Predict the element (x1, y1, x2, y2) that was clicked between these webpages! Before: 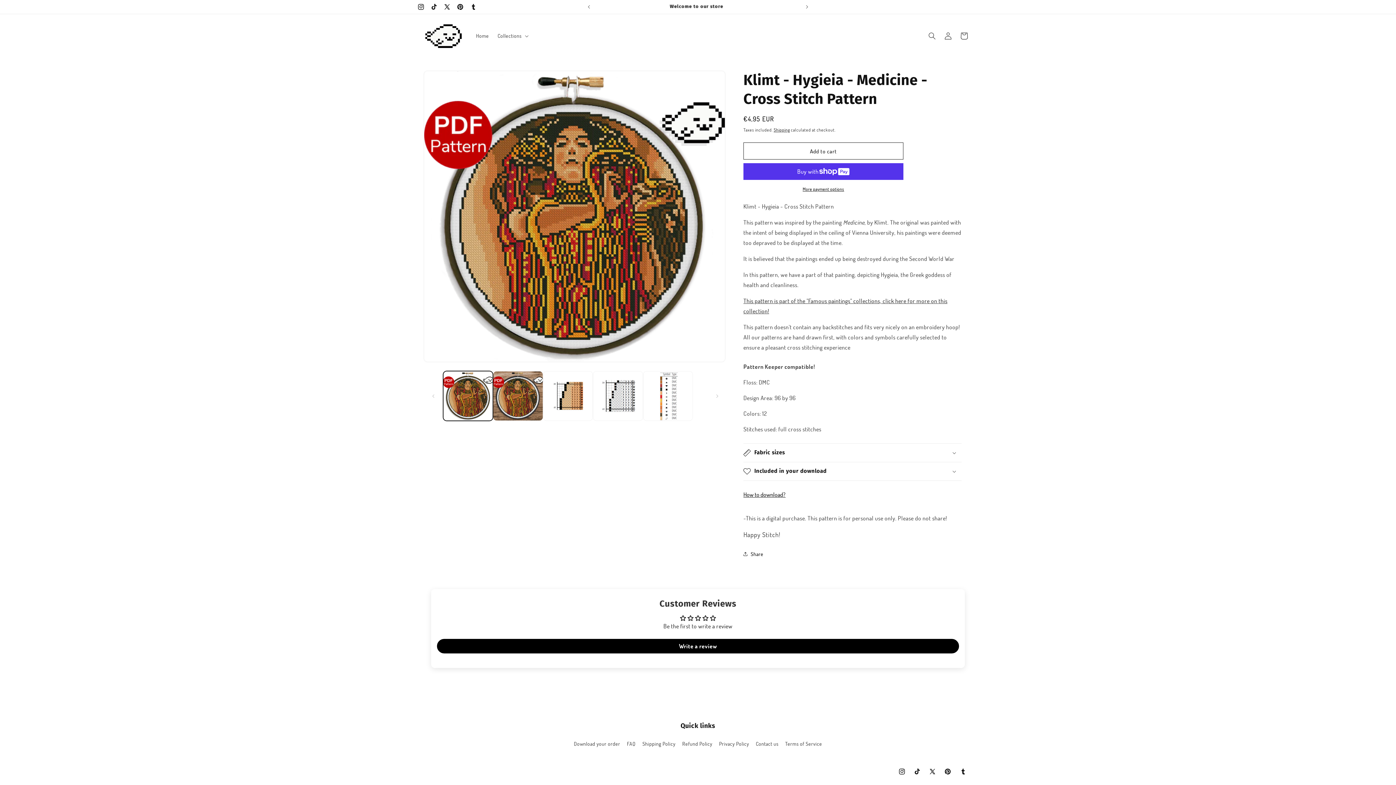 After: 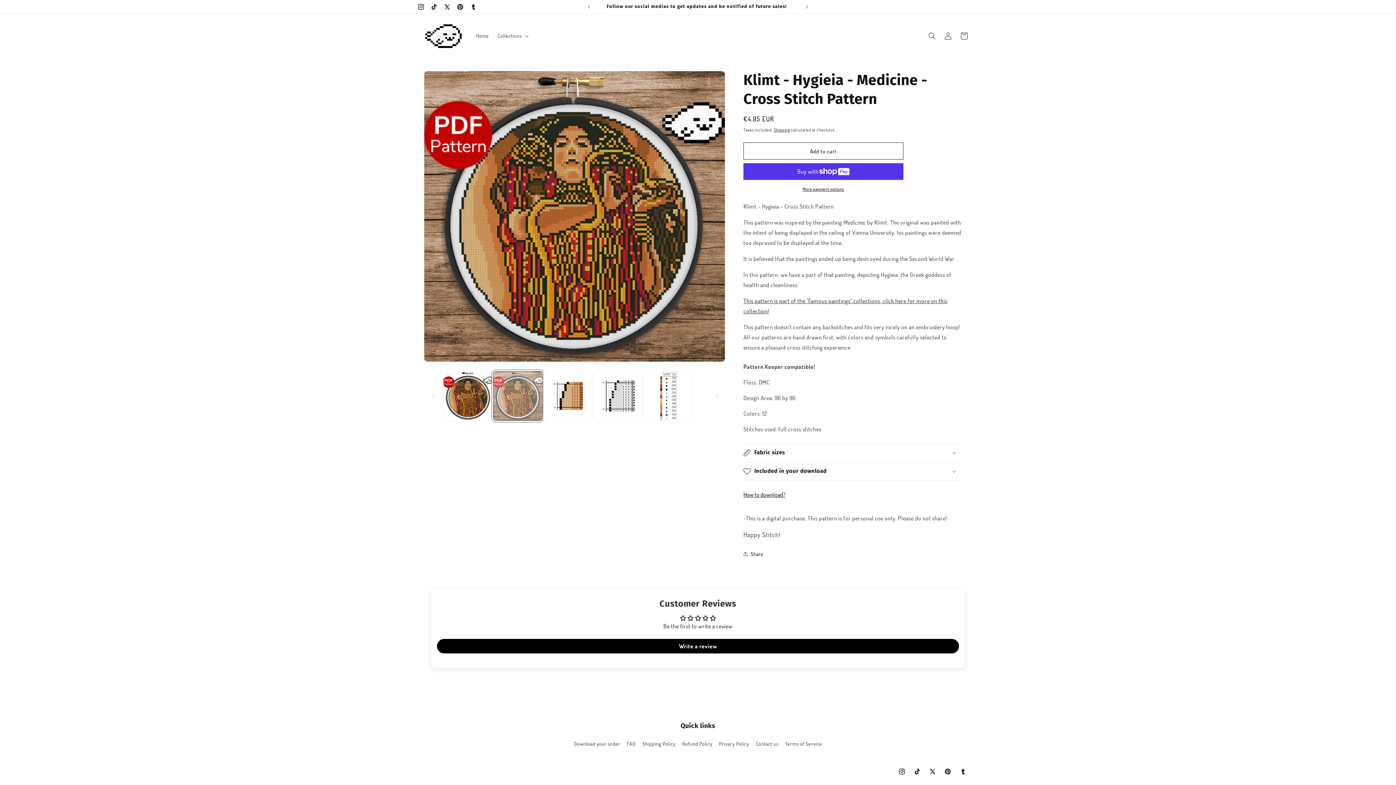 Action: label: Load image 2 in gallery view bbox: (493, 371, 543, 421)